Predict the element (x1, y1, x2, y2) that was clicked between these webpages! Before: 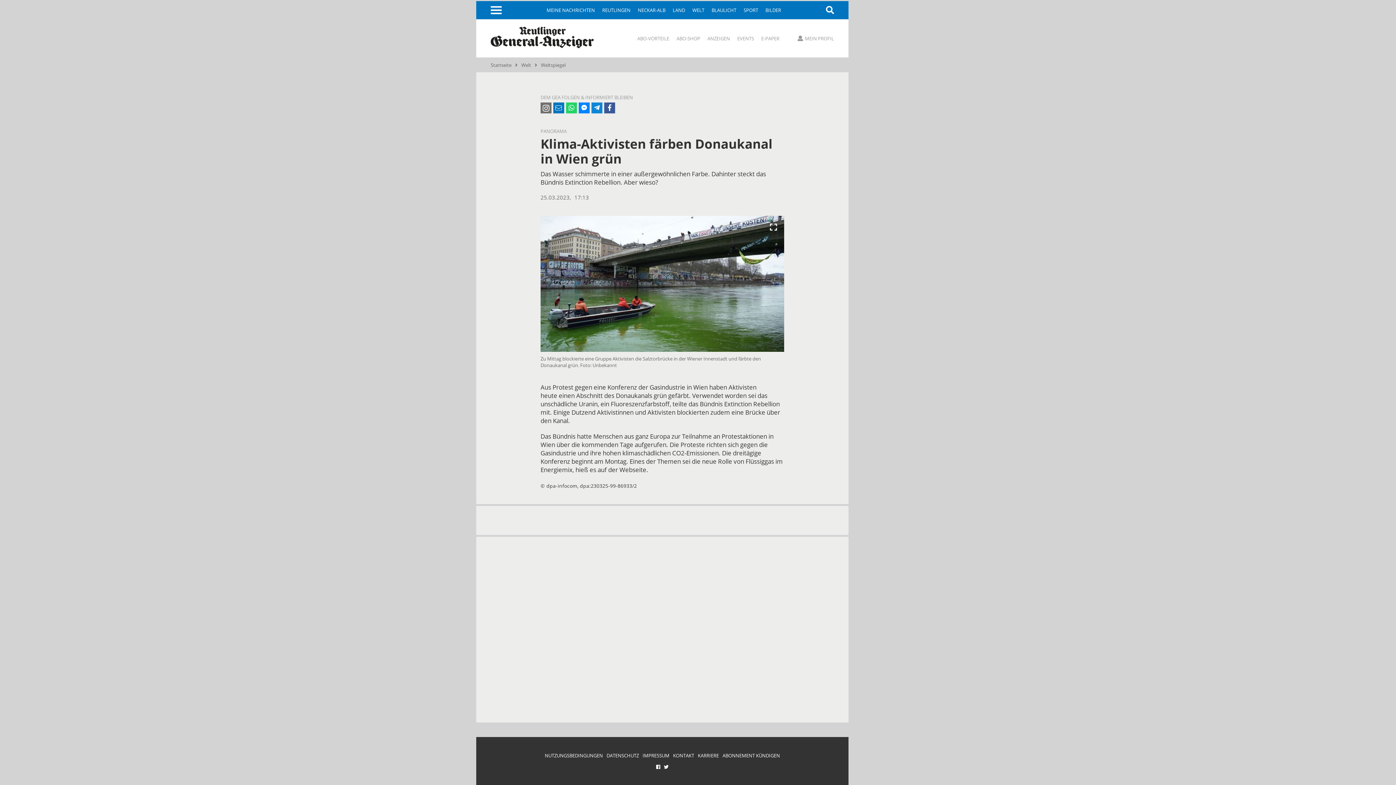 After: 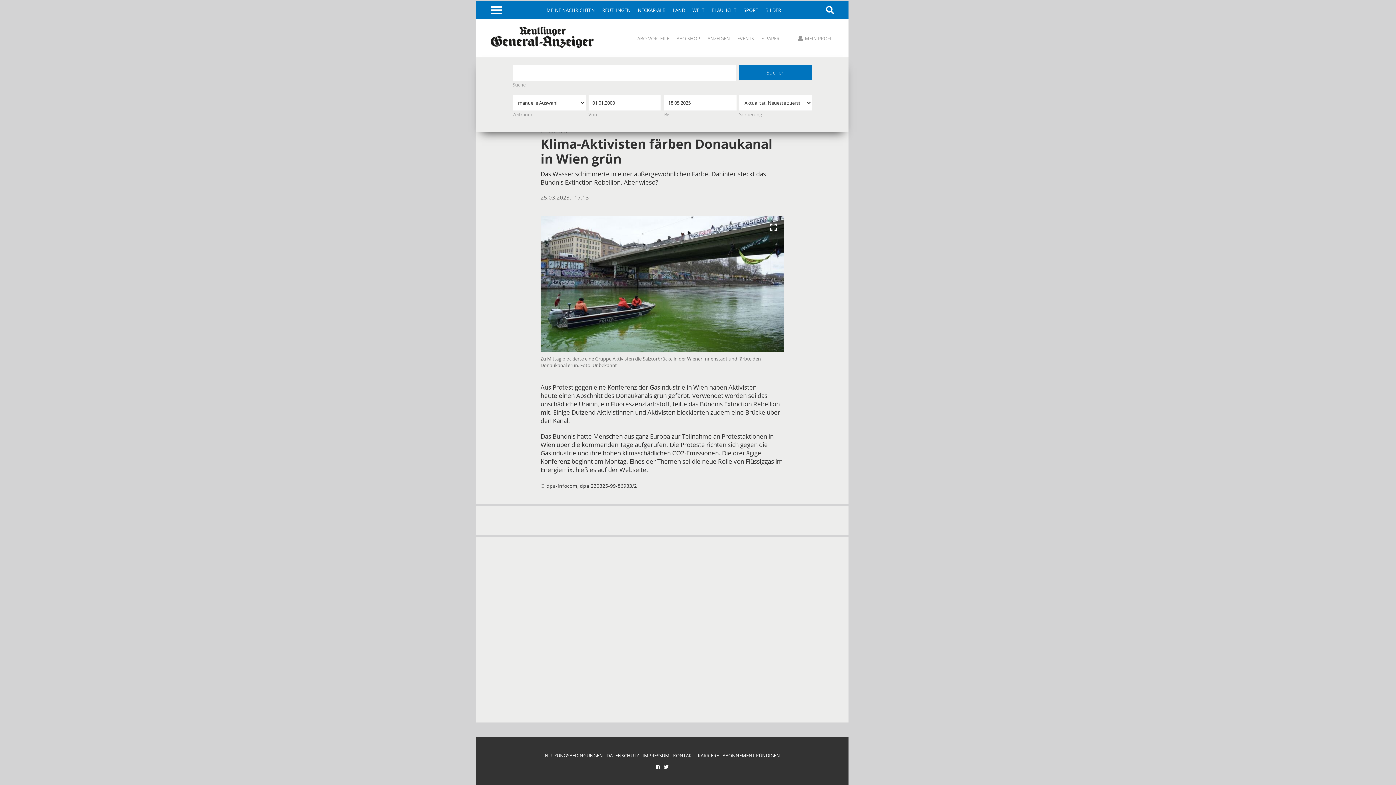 Action: bbox: (826, 6, 834, 14)